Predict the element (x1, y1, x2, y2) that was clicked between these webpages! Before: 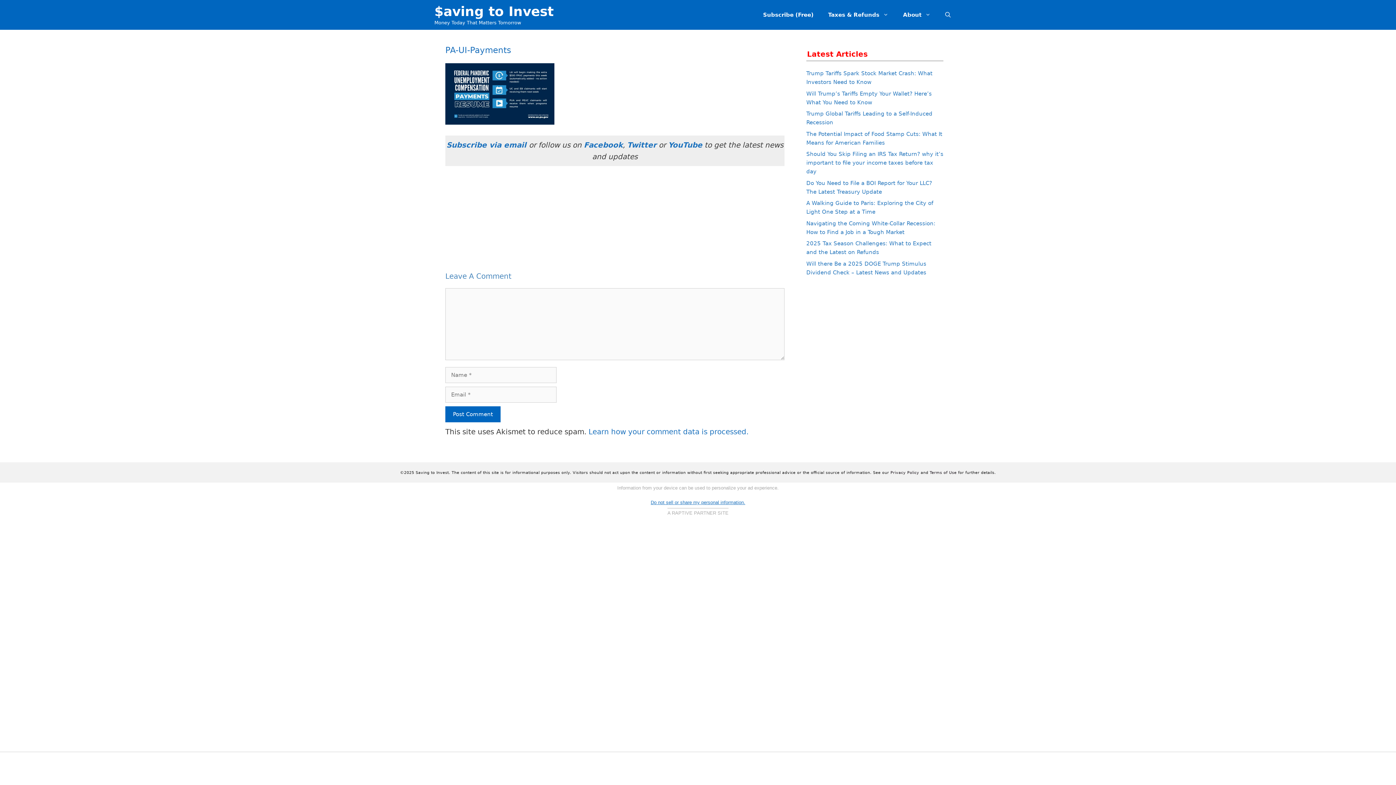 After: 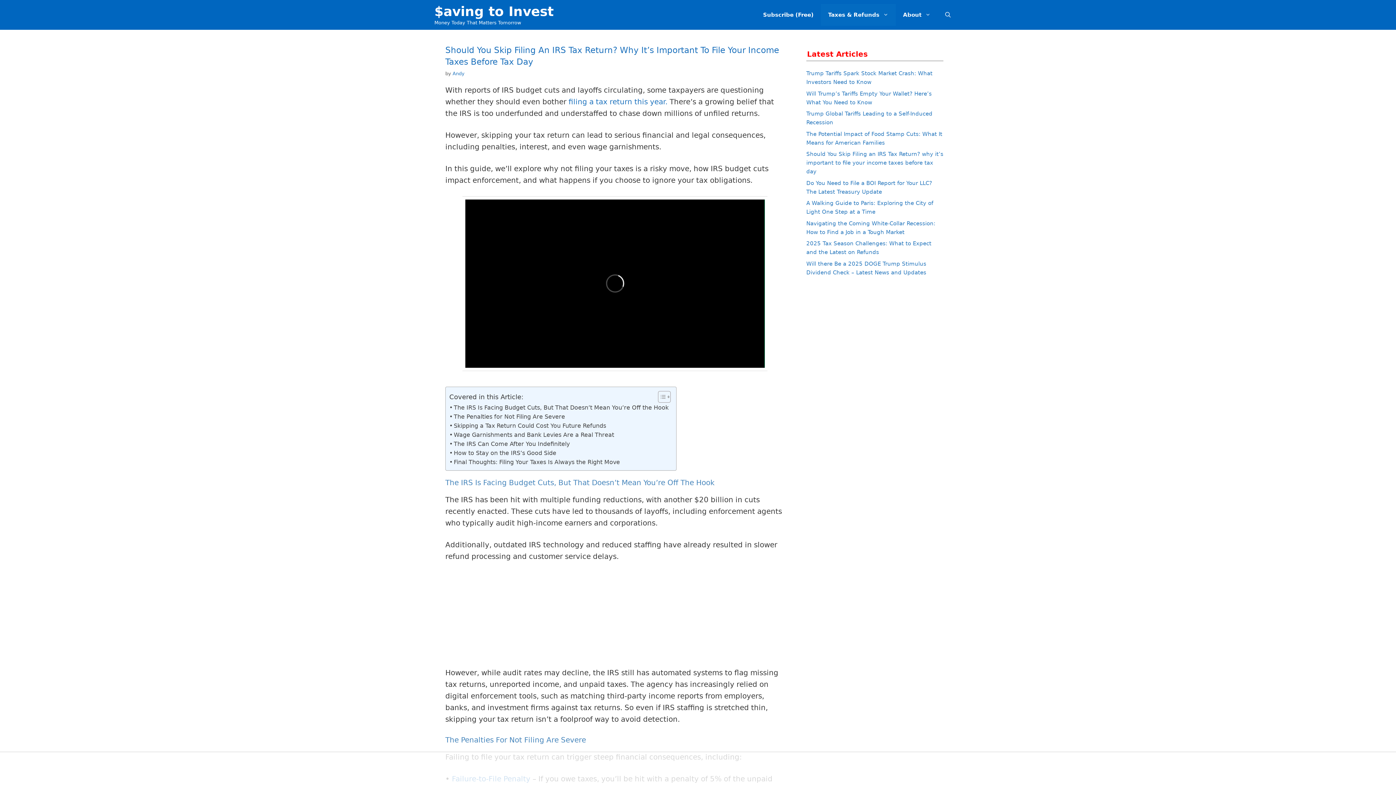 Action: label: Should You Skip Filing an IRS Tax Return? why it’s important to file your income taxes before tax day bbox: (806, 150, 943, 174)